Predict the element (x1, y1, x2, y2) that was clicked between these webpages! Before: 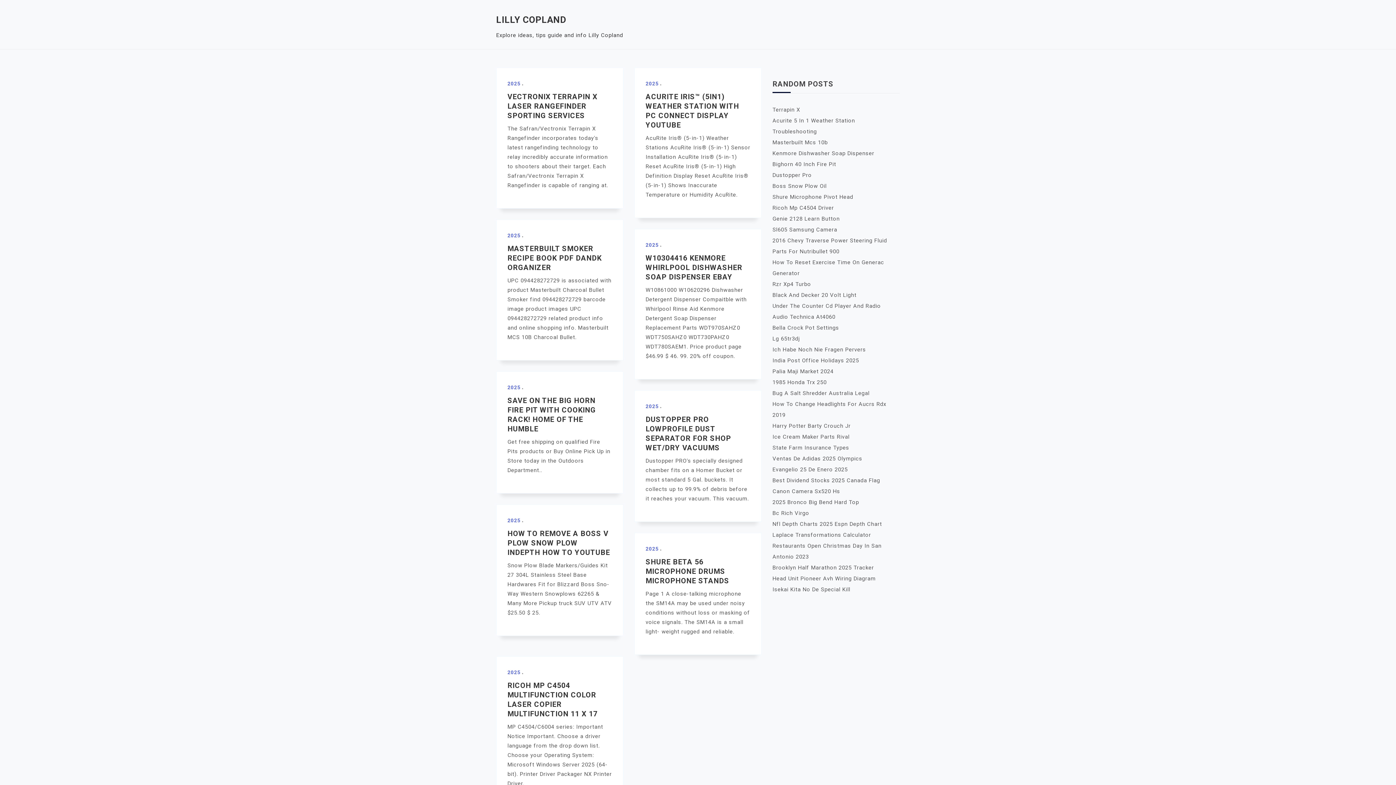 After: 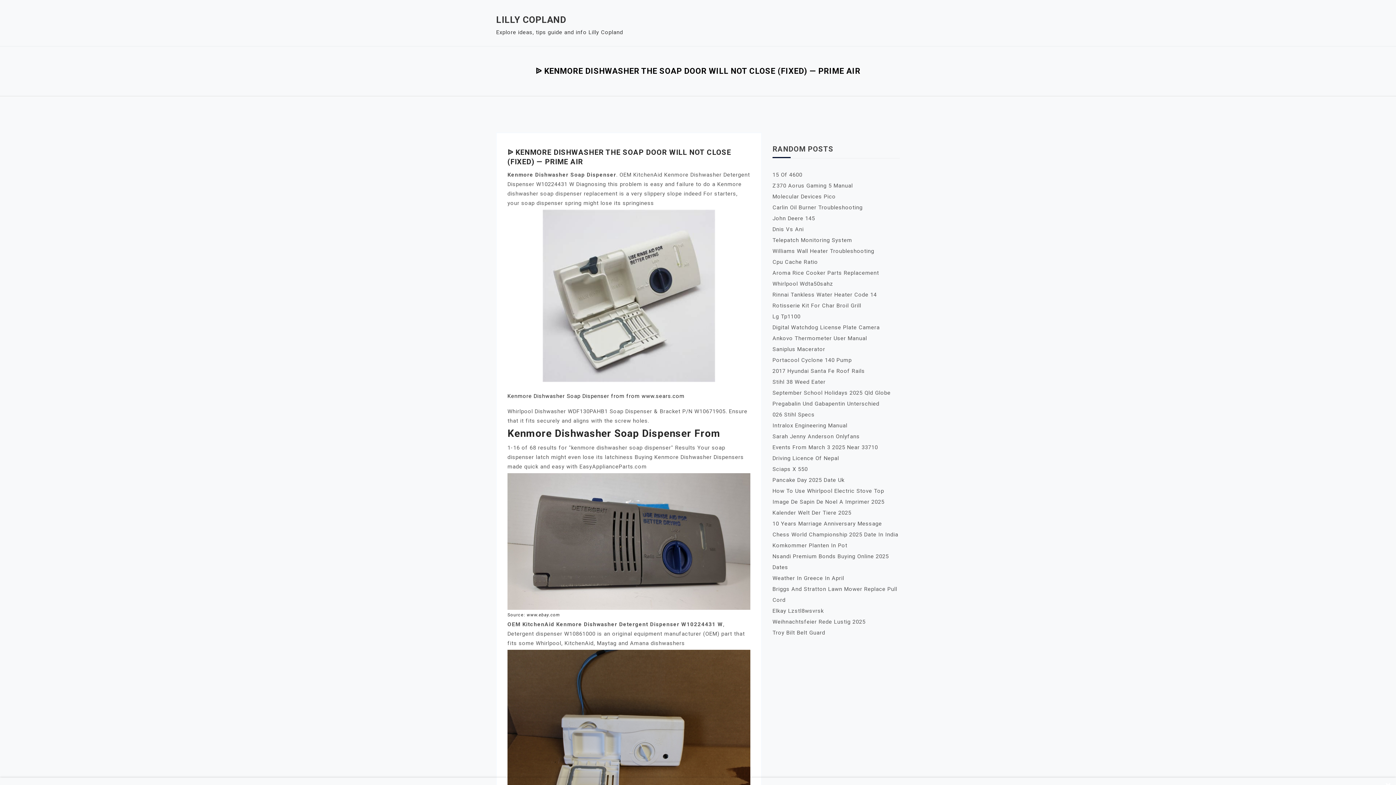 Action: bbox: (645, 253, 742, 281) label: W10304416 KENMORE WHIRLPOOL DISHWASHER SOAP DISPENSER EBAY